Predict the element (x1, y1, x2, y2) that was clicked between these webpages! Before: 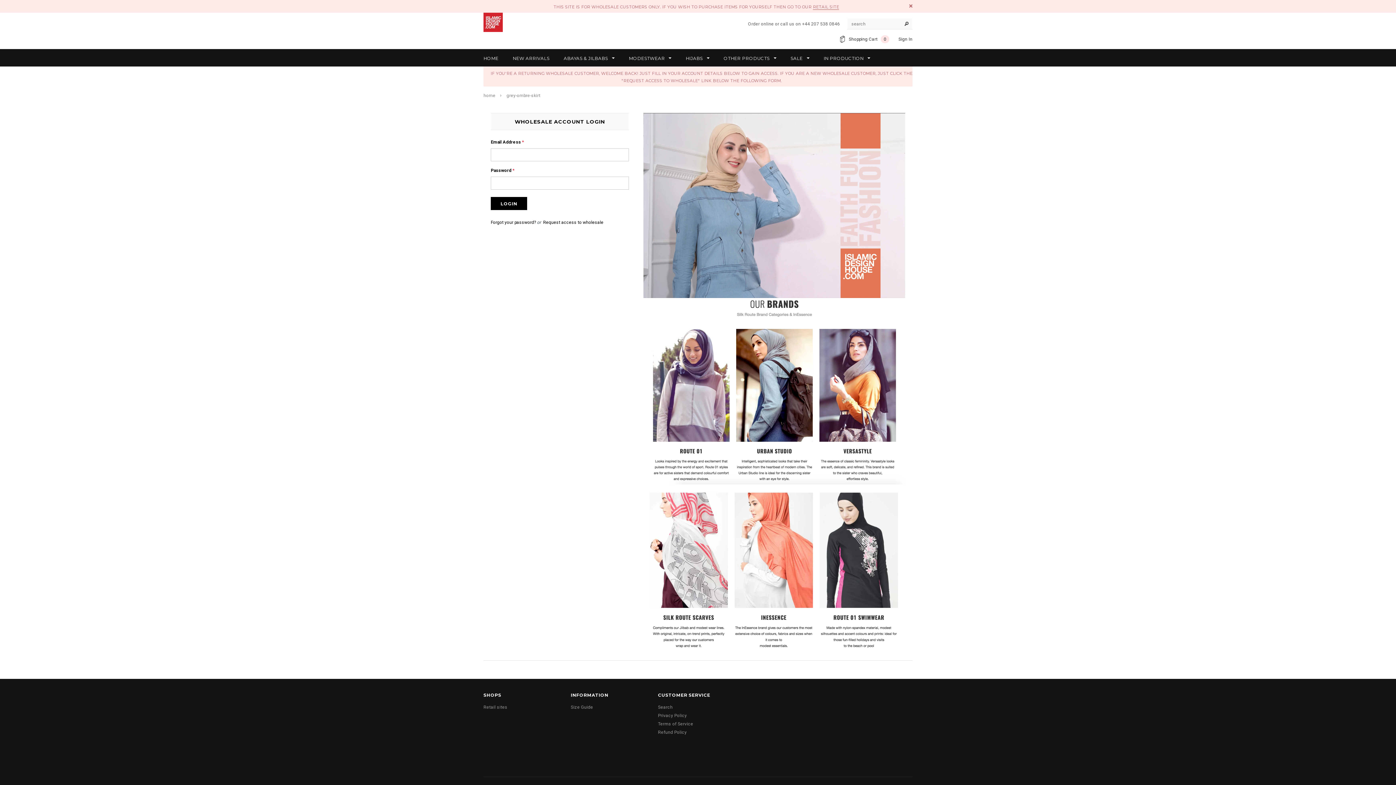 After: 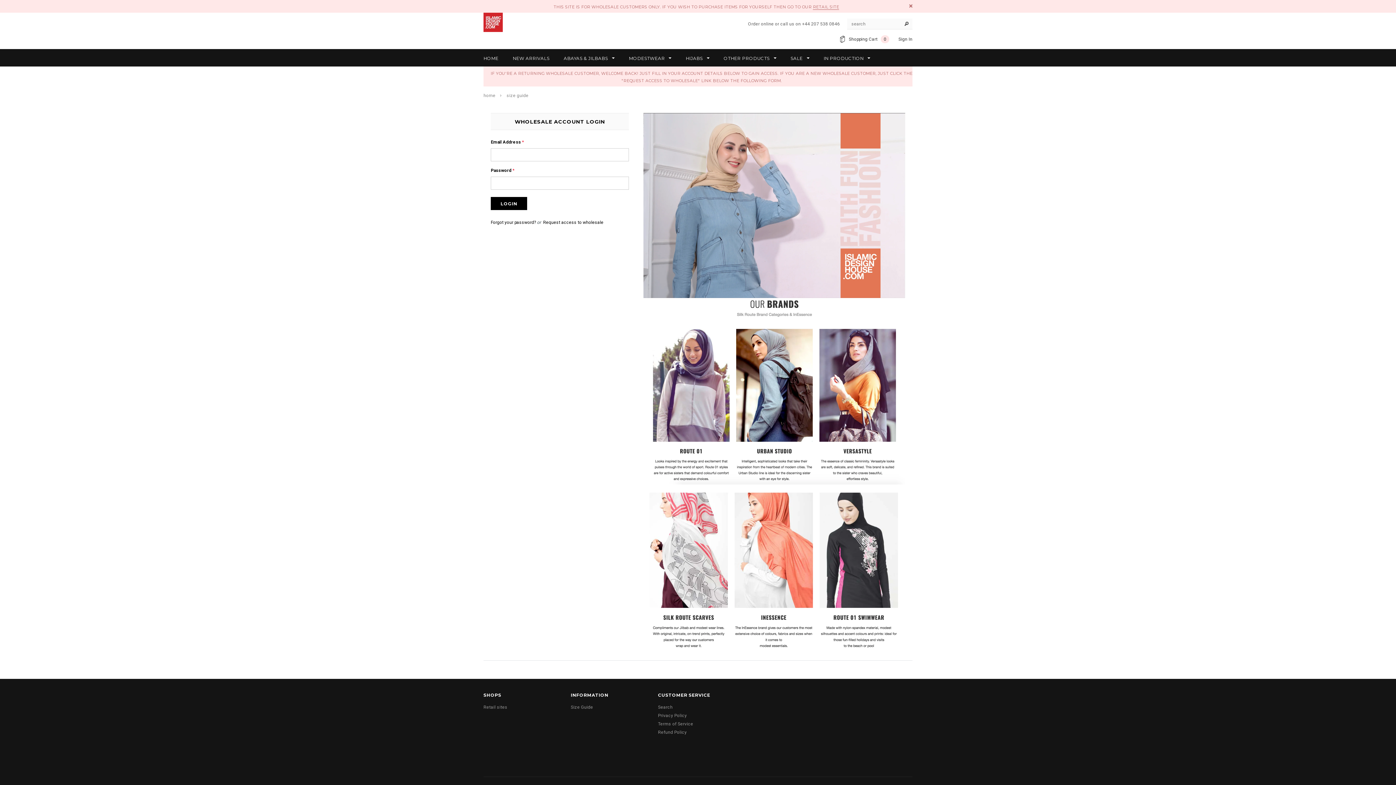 Action: label: Size Guide bbox: (570, 705, 593, 710)